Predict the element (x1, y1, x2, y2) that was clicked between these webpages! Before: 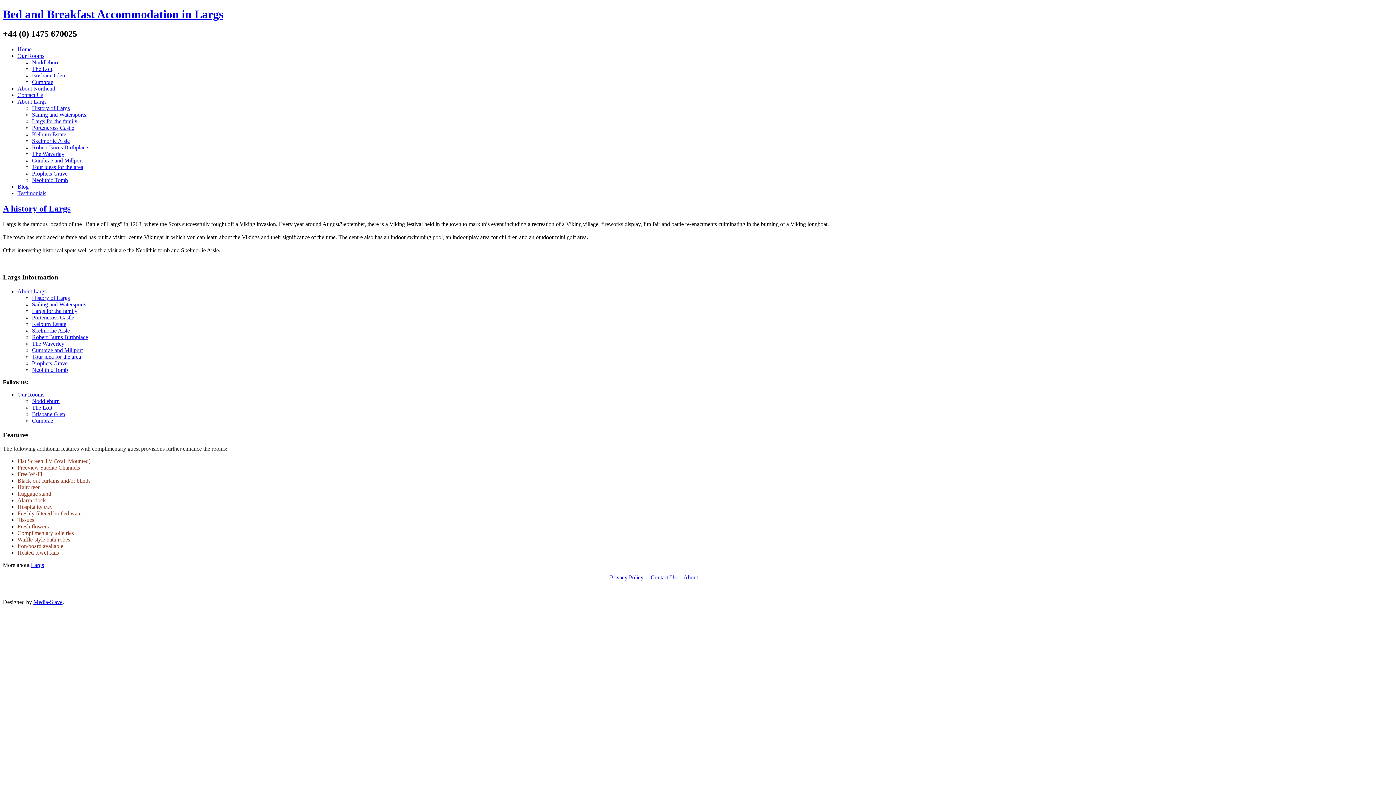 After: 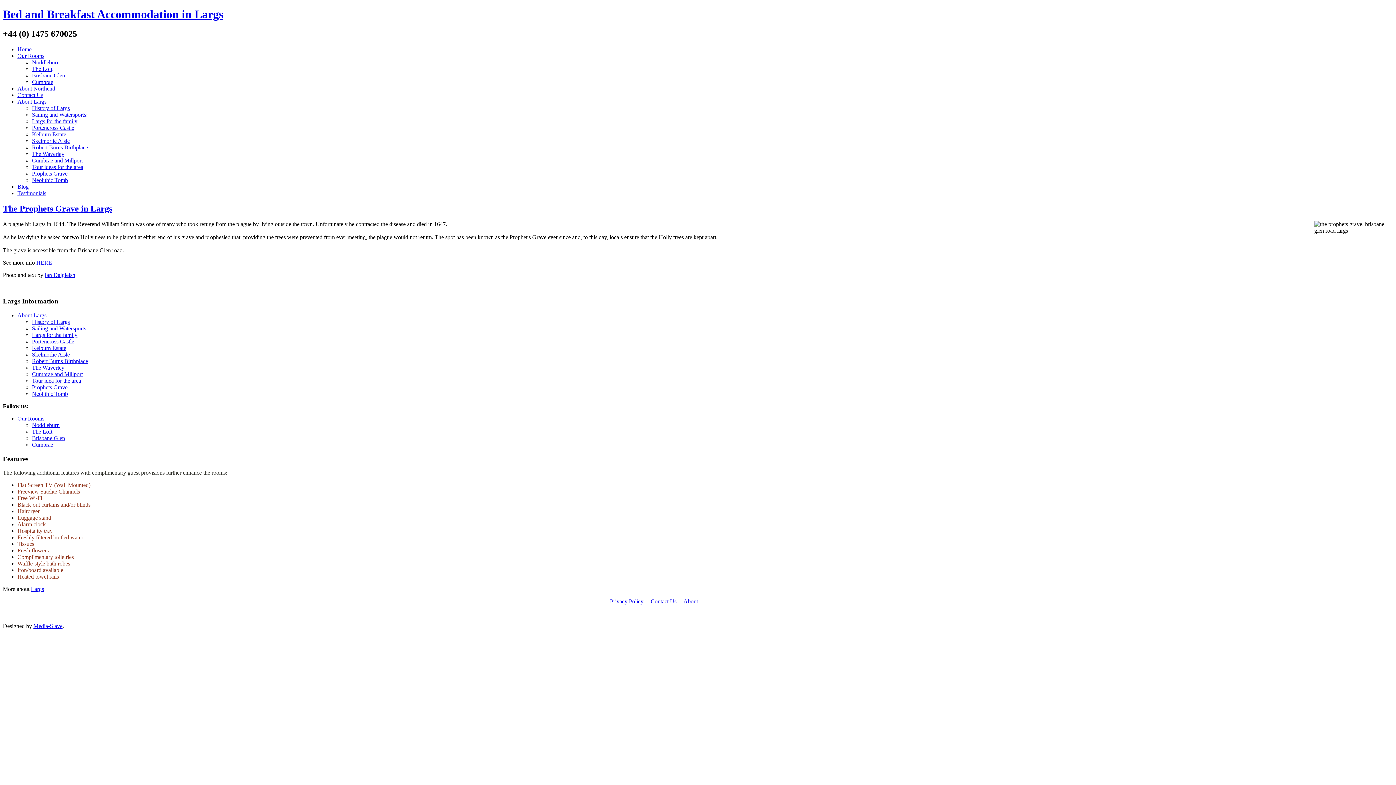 Action: label: Prophets Grave bbox: (32, 170, 67, 176)